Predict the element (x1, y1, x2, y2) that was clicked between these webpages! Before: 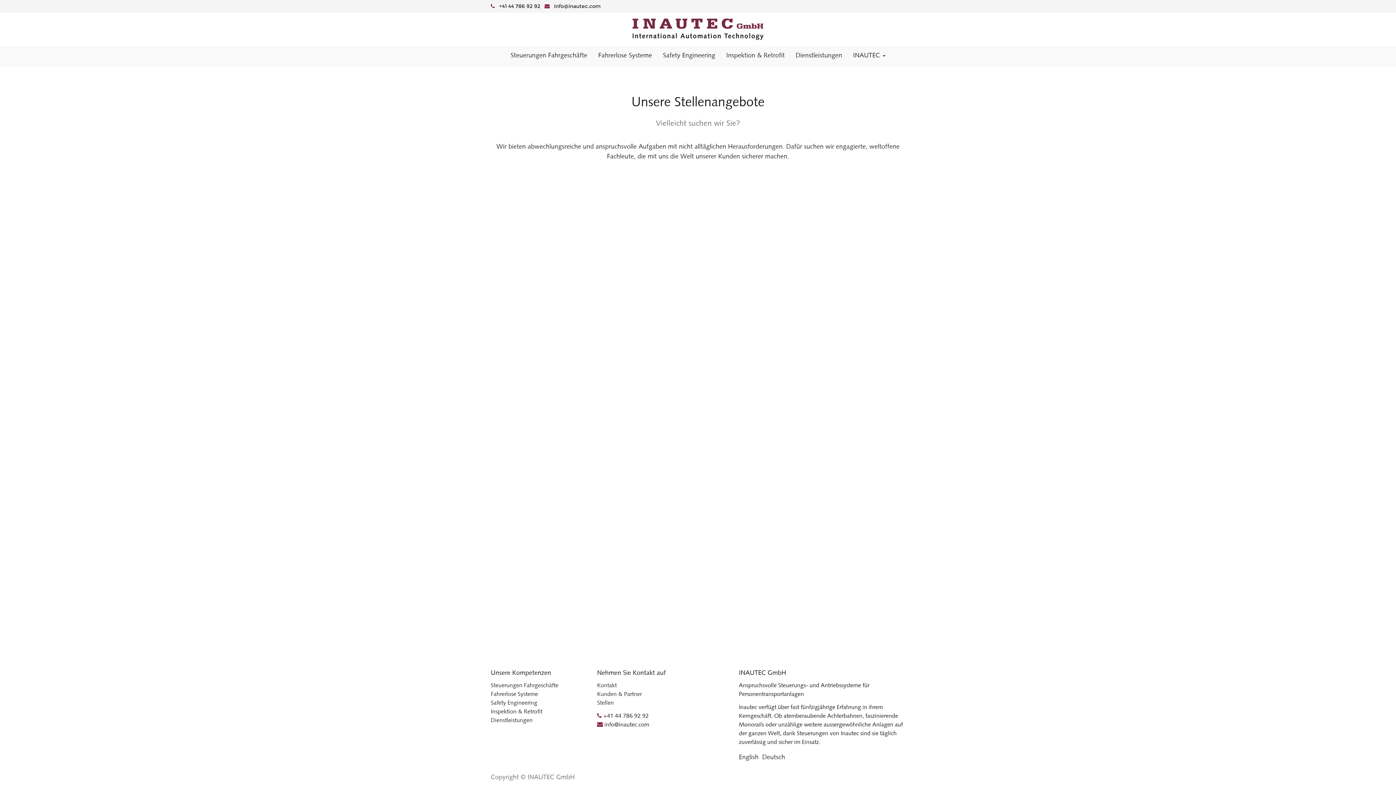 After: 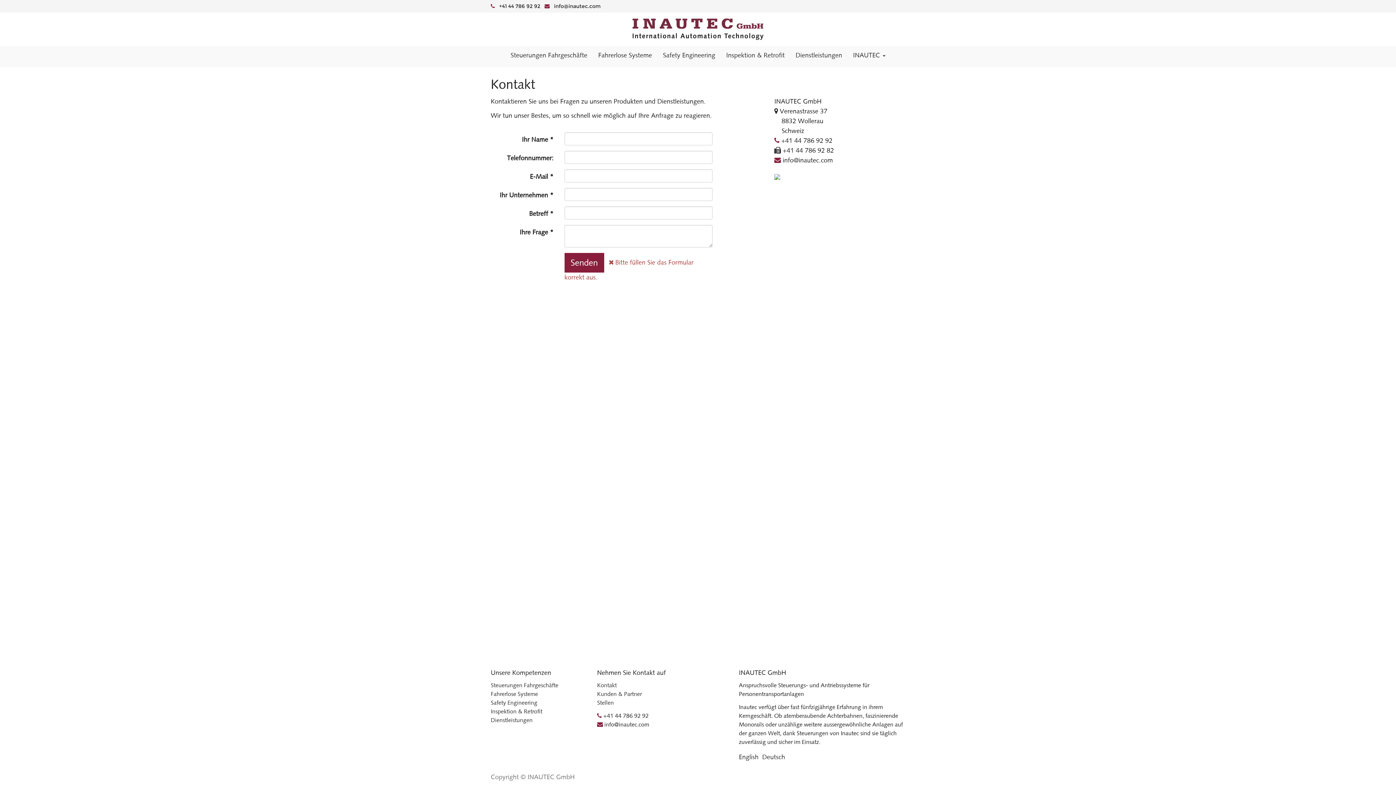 Action: bbox: (597, 682, 616, 689) label: Kontakt